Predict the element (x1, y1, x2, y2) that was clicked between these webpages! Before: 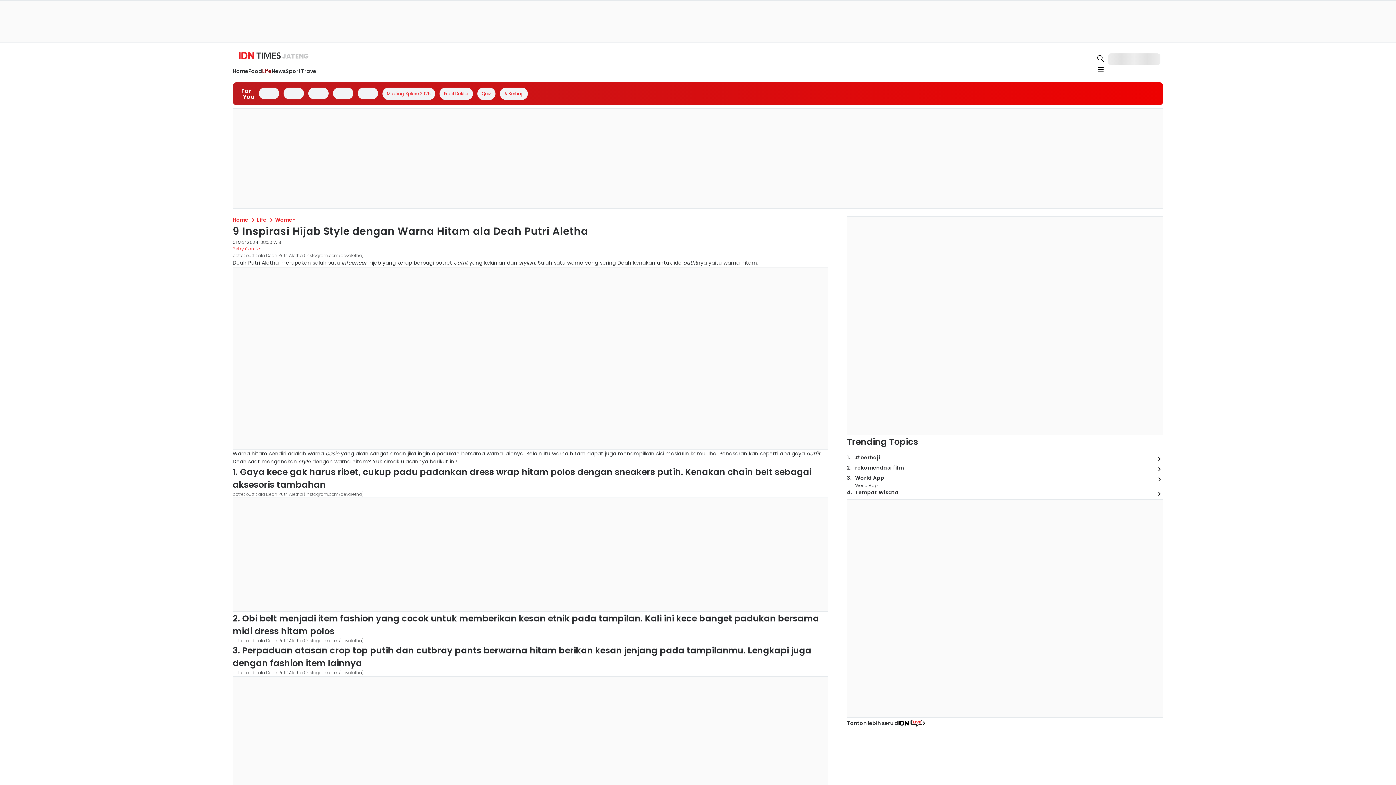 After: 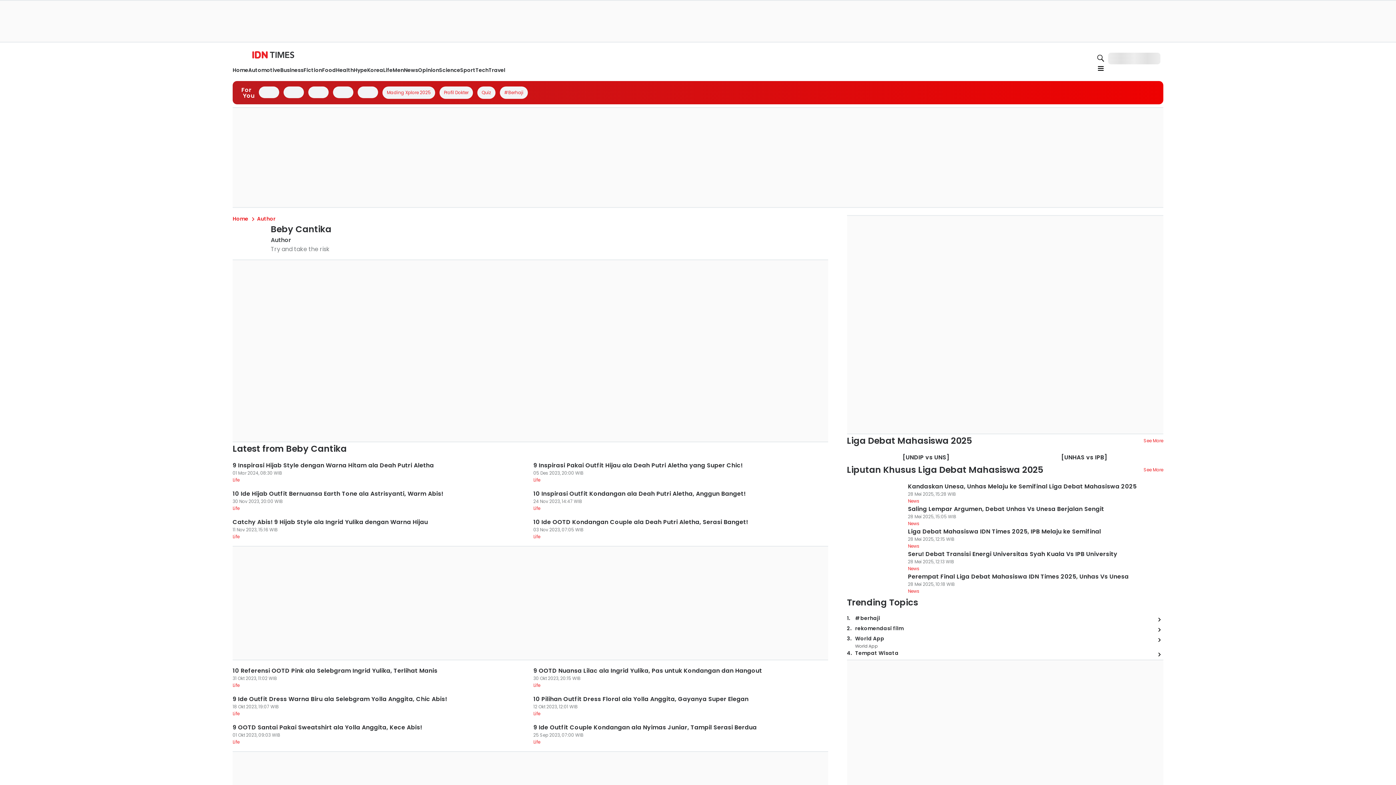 Action: label: Beby Cantika bbox: (232, 245, 261, 252)